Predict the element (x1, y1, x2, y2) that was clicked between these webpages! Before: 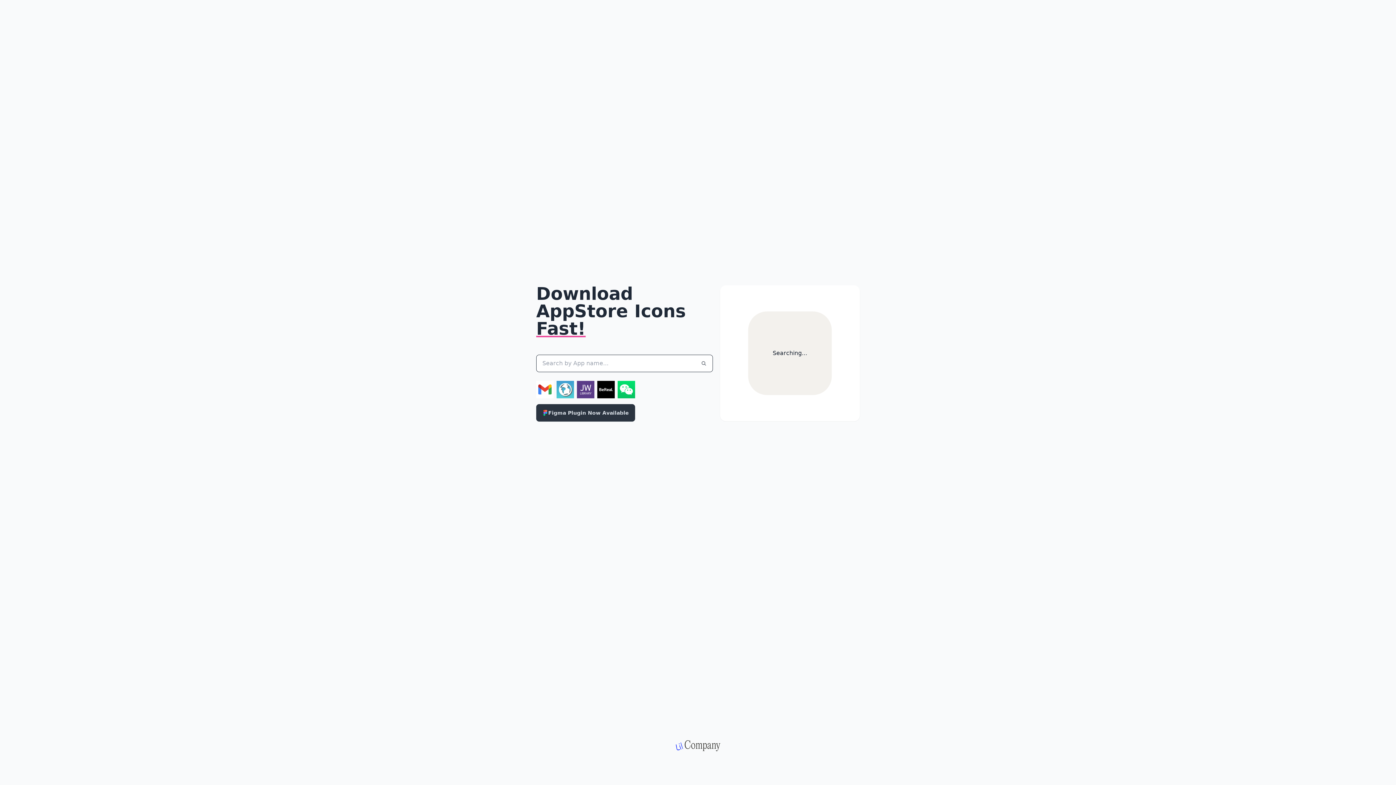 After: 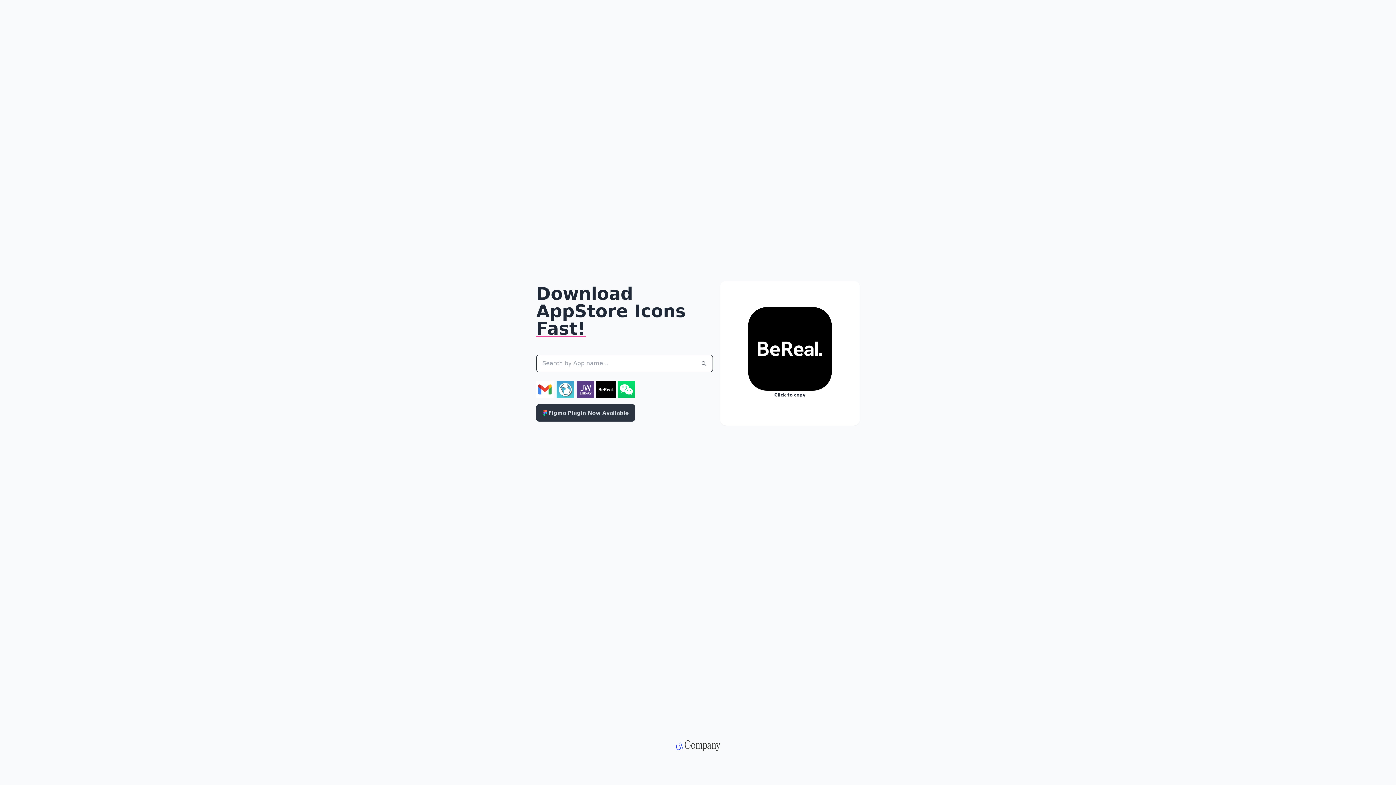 Action: bbox: (597, 381, 614, 398)